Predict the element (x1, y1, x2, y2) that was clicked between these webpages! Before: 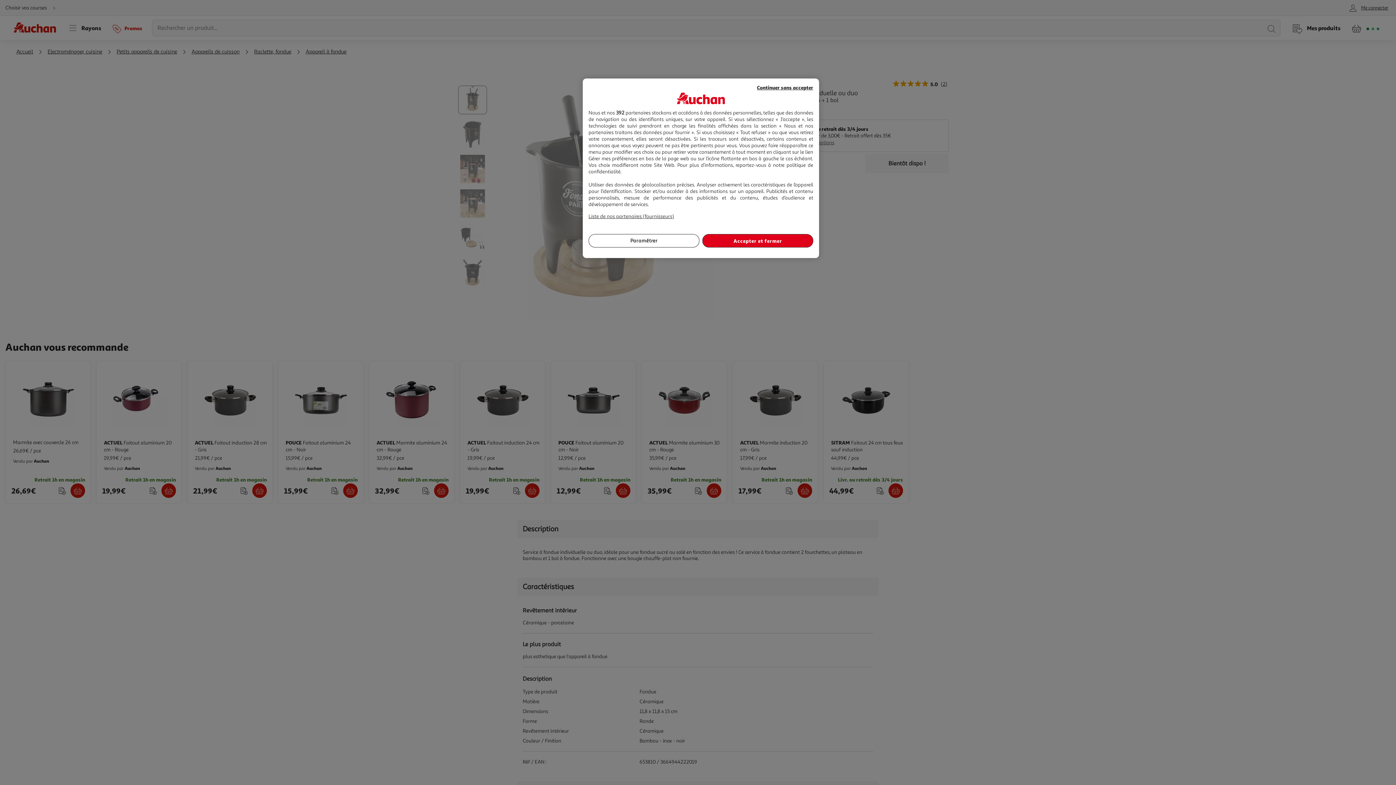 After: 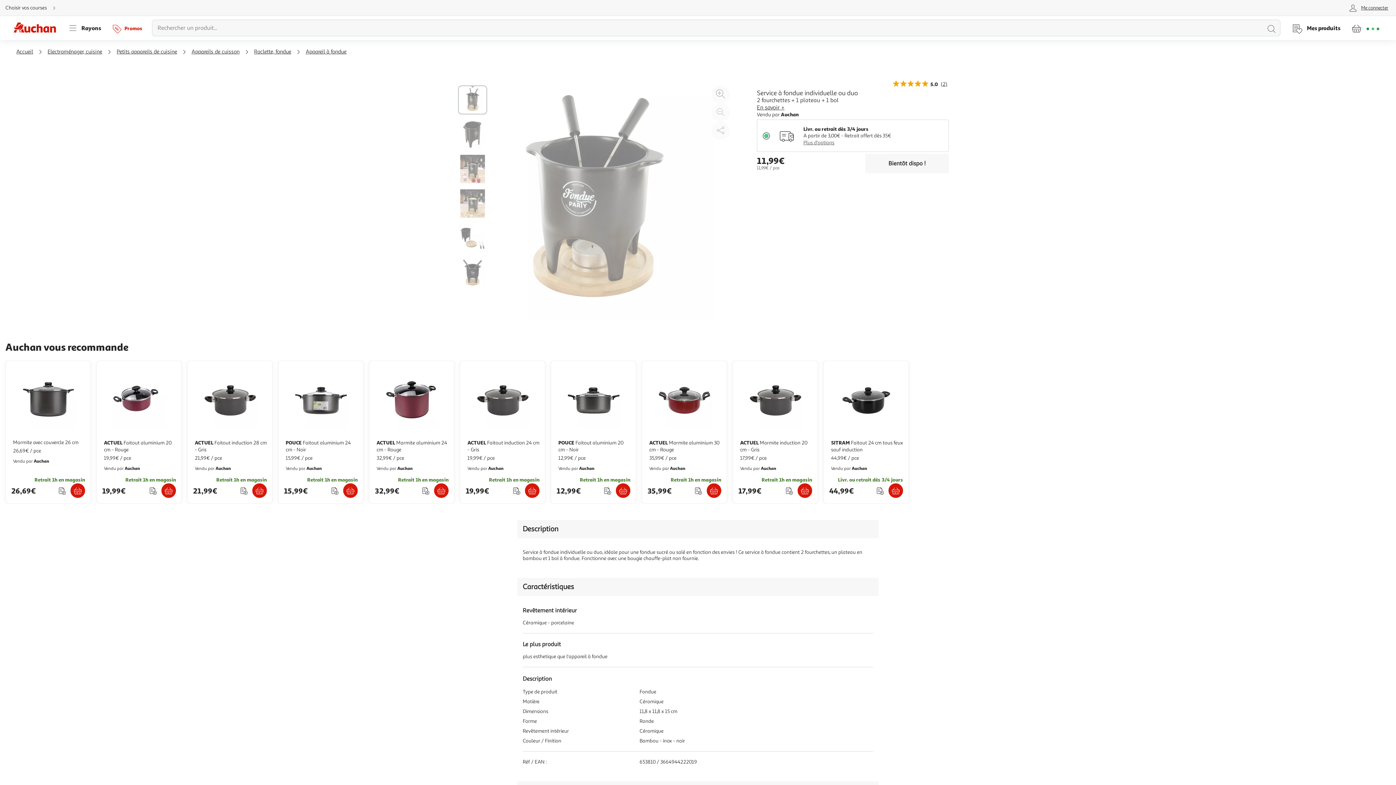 Action: bbox: (757, 83, 813, 91) label: Continuer sans accepter